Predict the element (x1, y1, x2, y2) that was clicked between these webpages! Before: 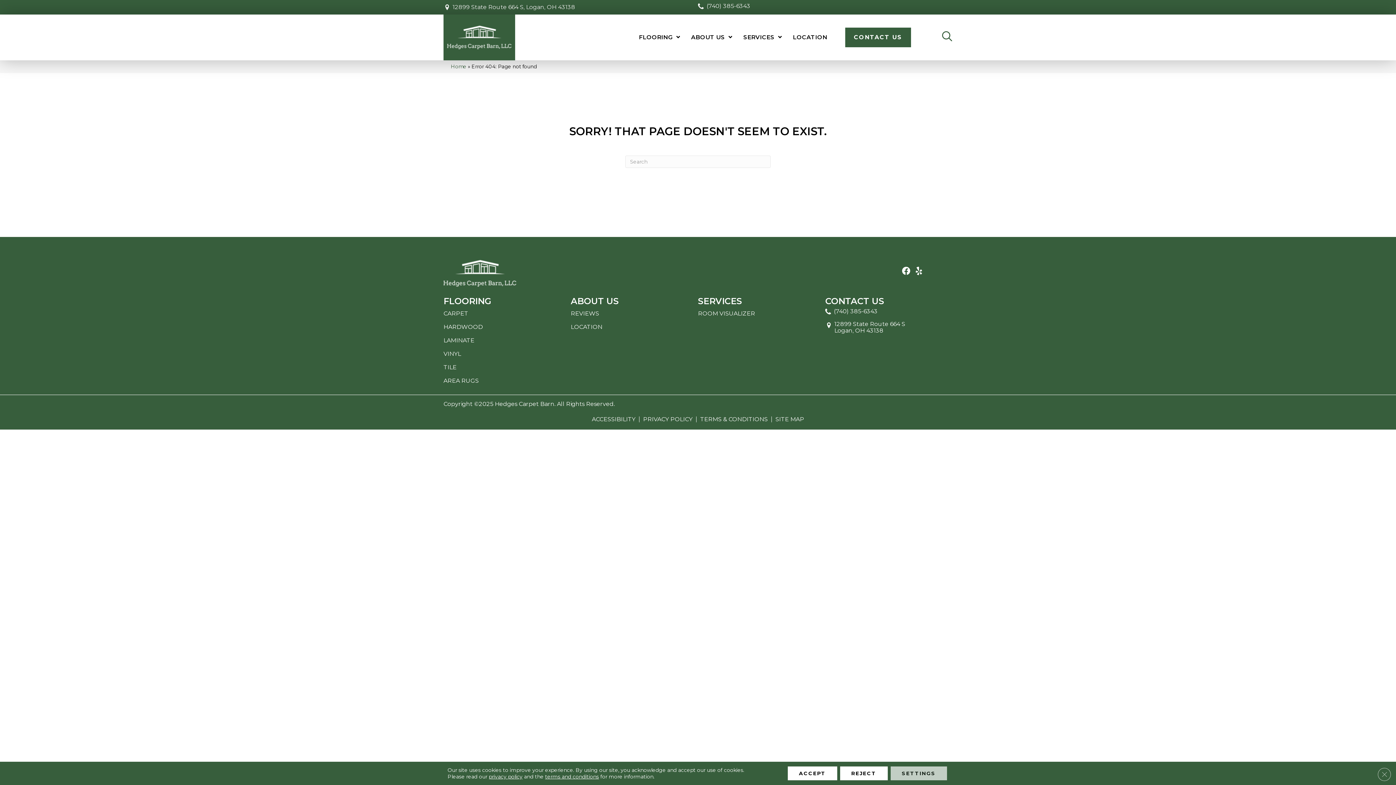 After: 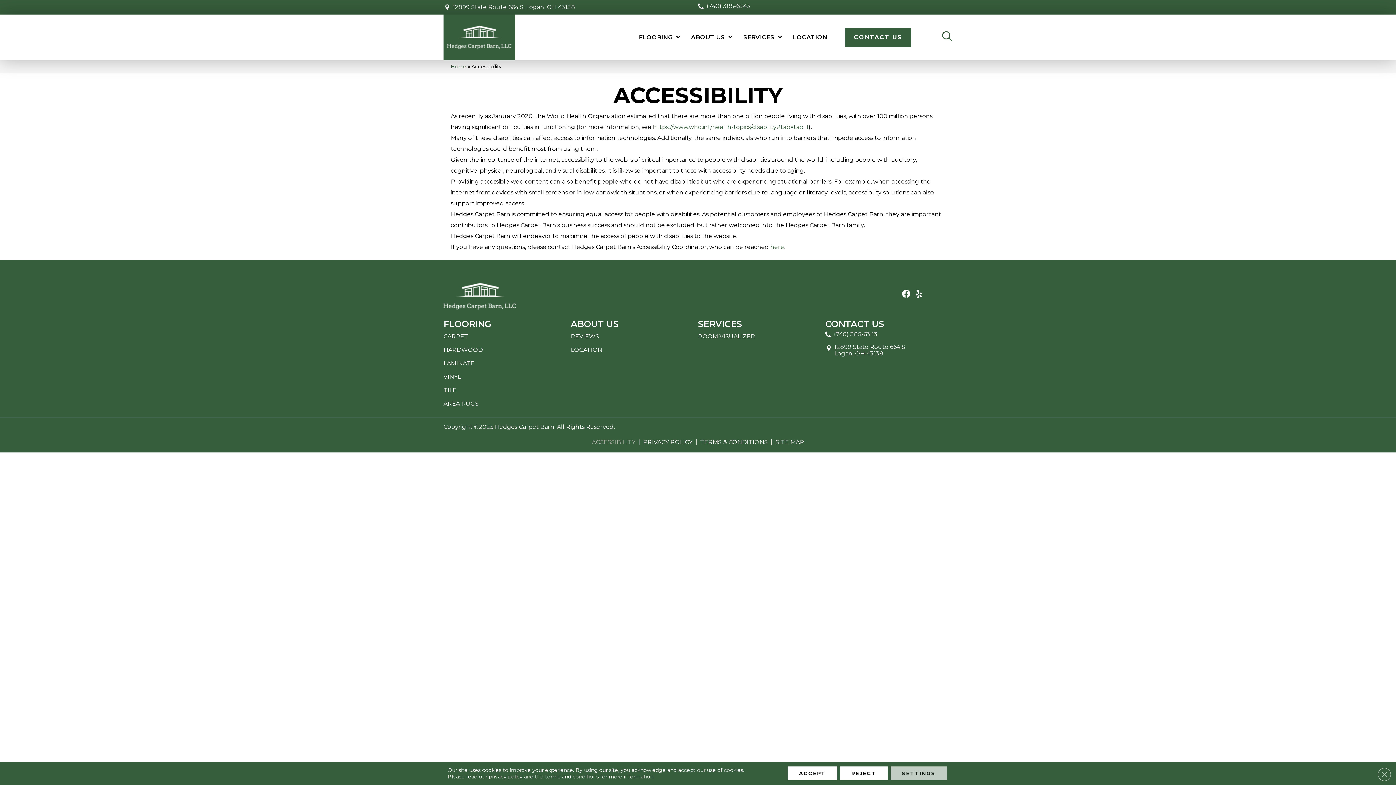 Action: bbox: (588, 416, 639, 422) label: ACCESSIBILITY